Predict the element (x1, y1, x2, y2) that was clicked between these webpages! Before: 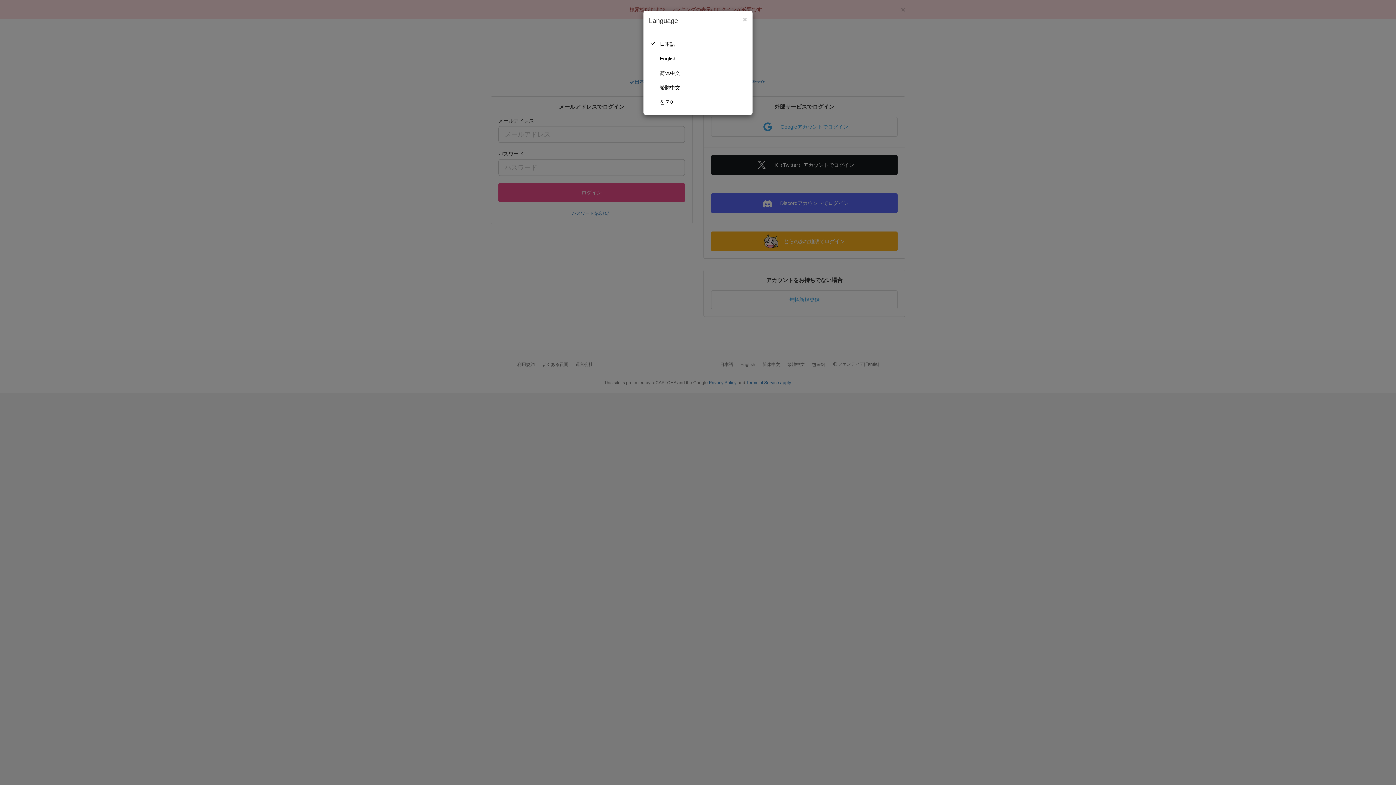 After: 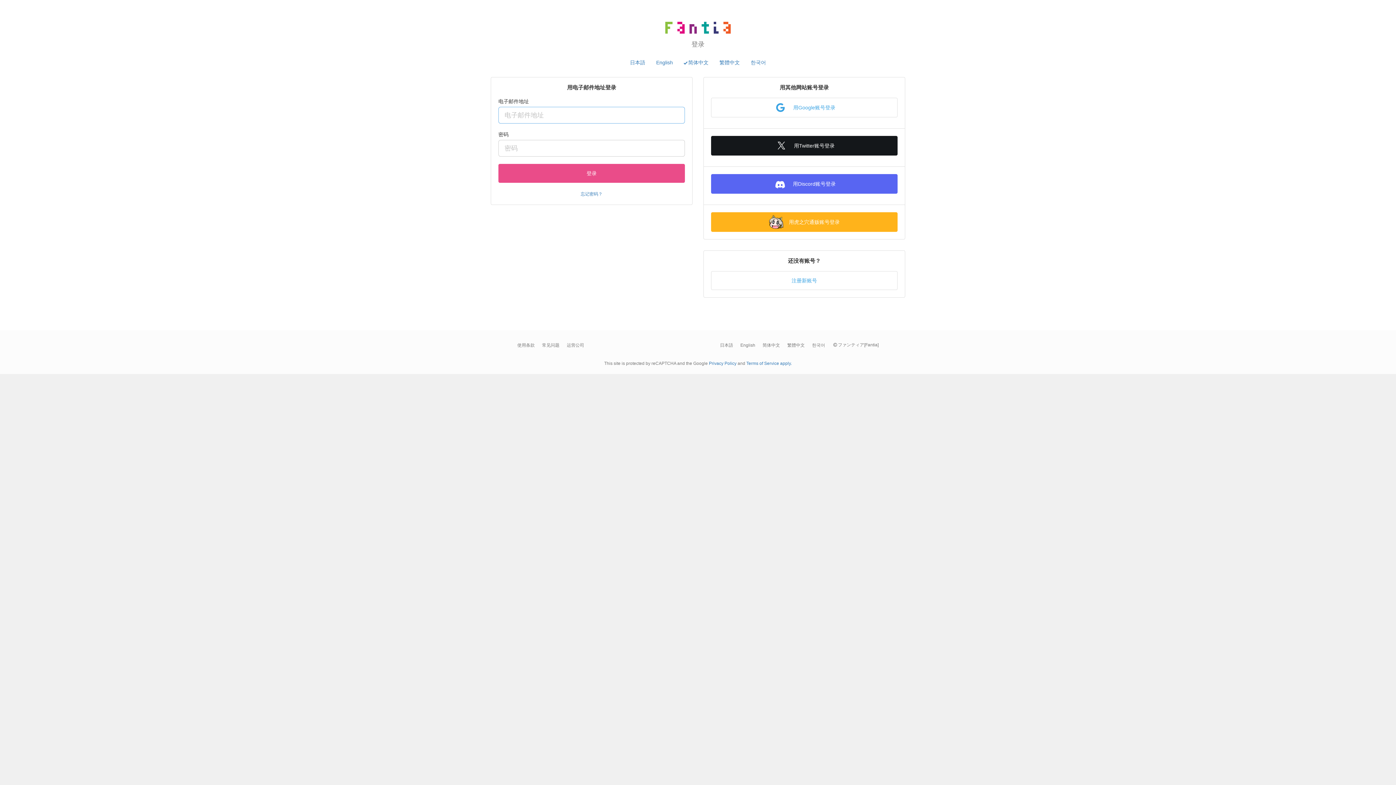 Action: bbox: (649, 65, 747, 80) label: 简体中文